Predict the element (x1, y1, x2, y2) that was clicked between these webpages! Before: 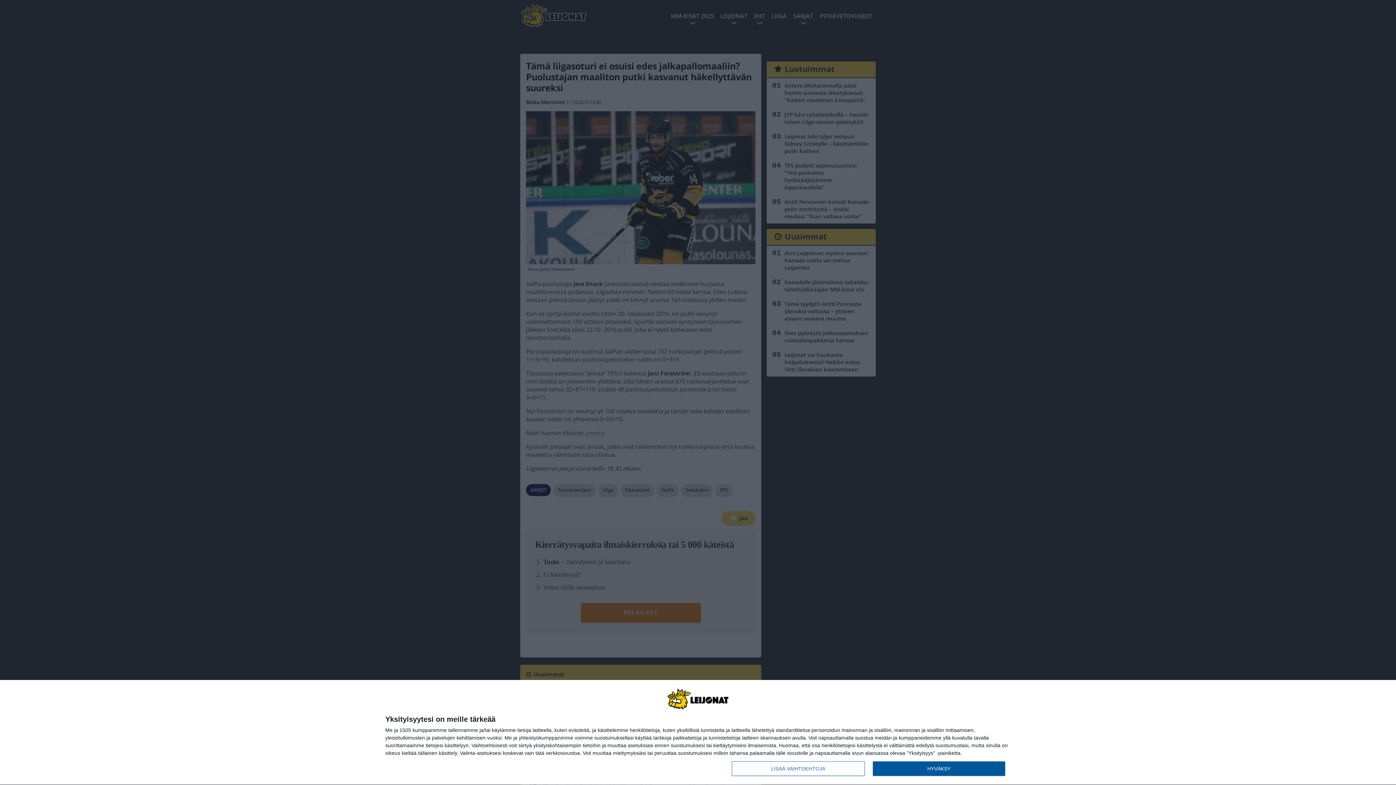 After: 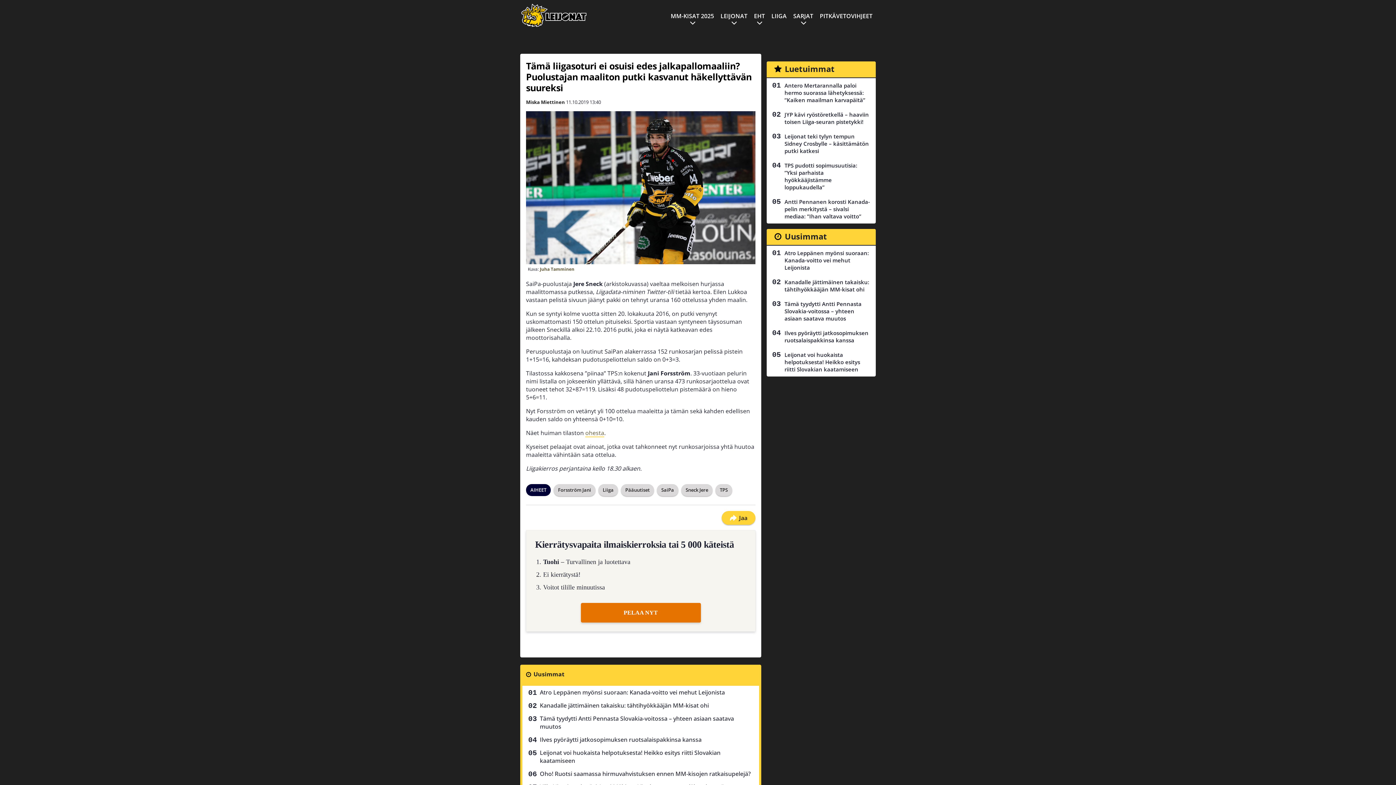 Action: label: HYVÄKSY bbox: (872, 761, 1005, 776)